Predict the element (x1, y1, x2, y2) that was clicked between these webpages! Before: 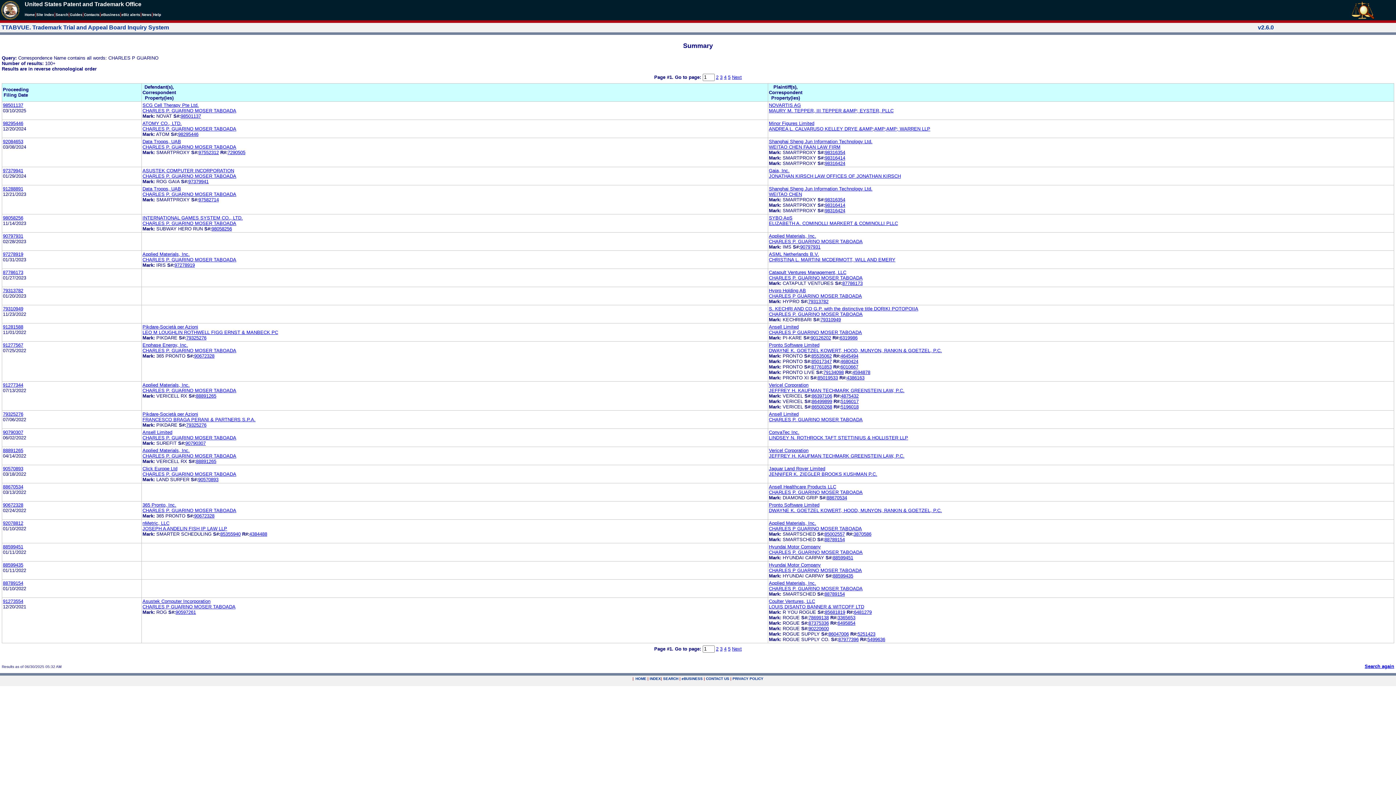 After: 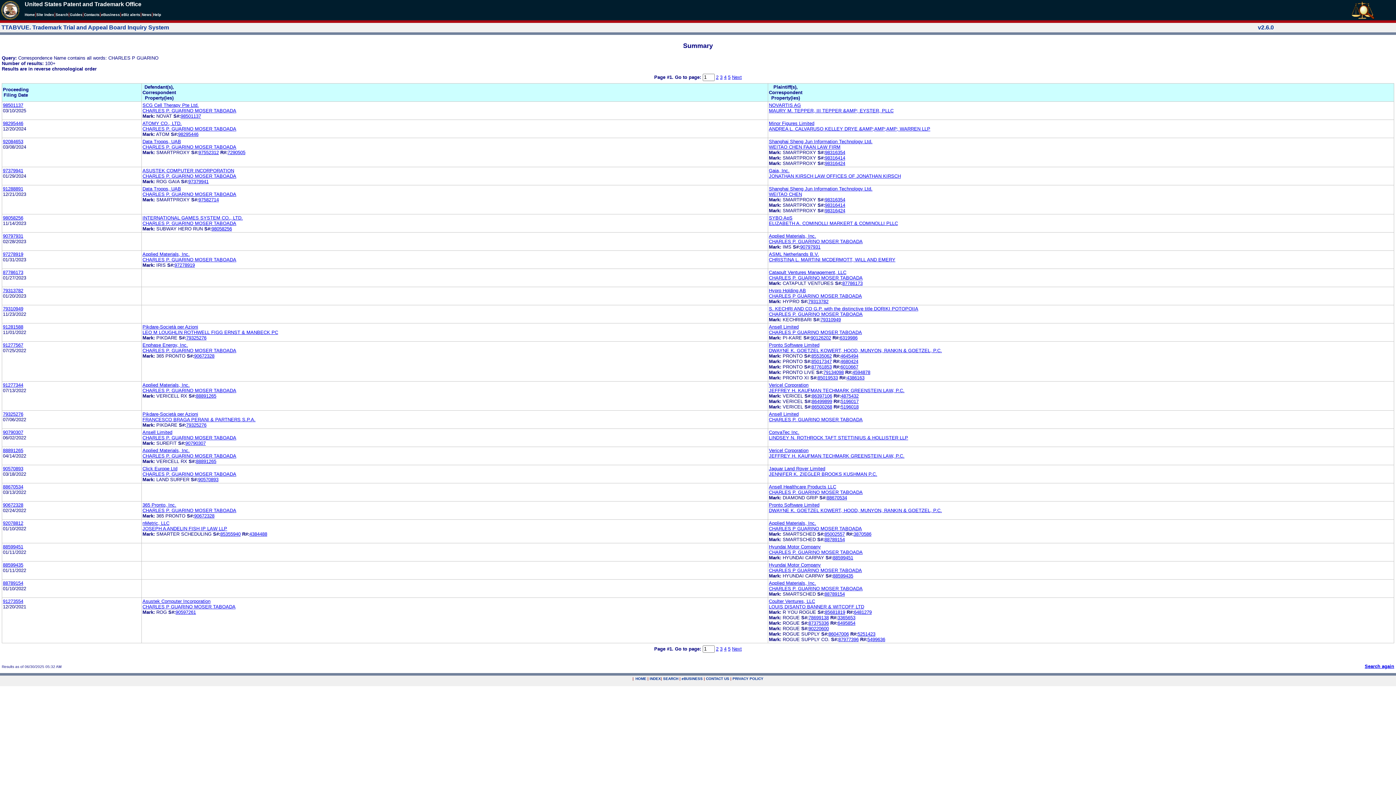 Action: label: 88789154 bbox: (824, 591, 845, 597)